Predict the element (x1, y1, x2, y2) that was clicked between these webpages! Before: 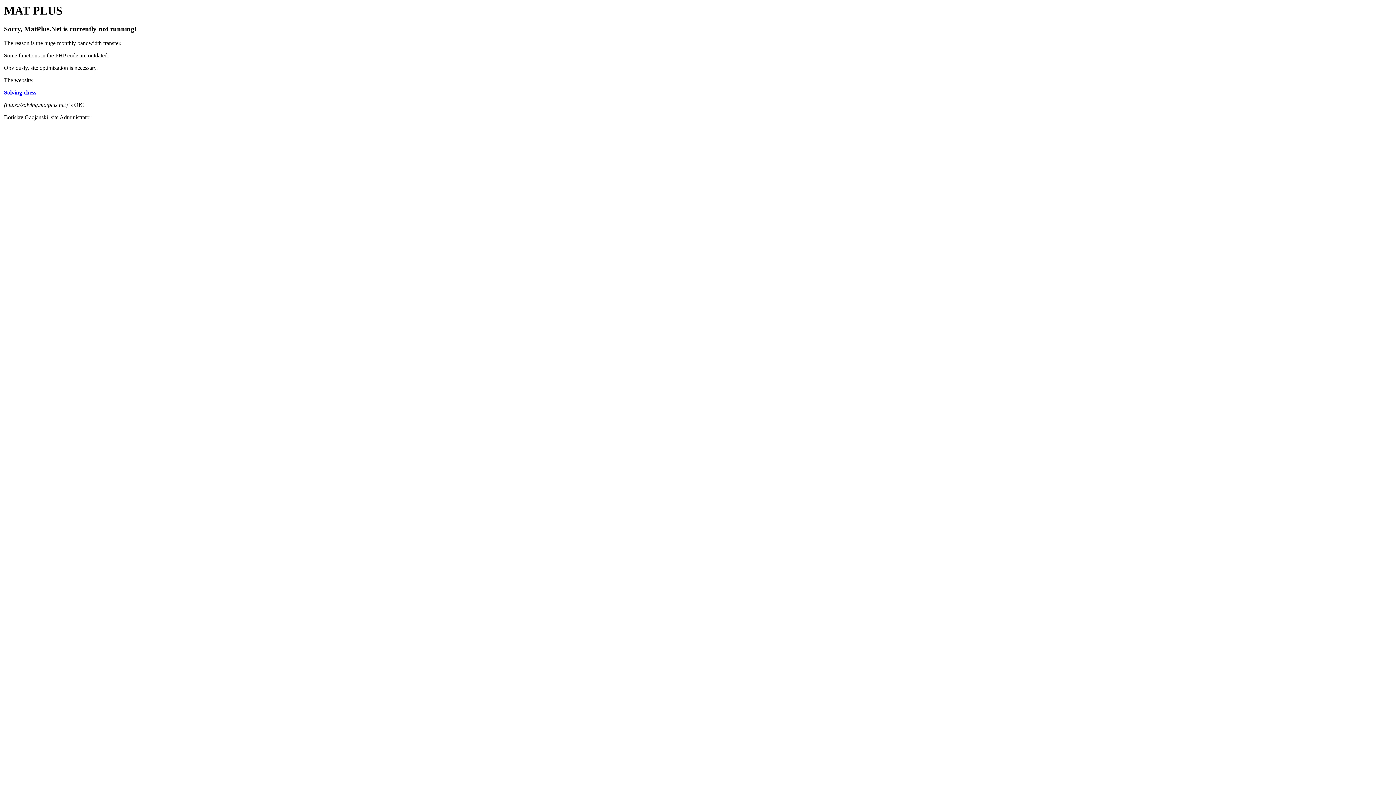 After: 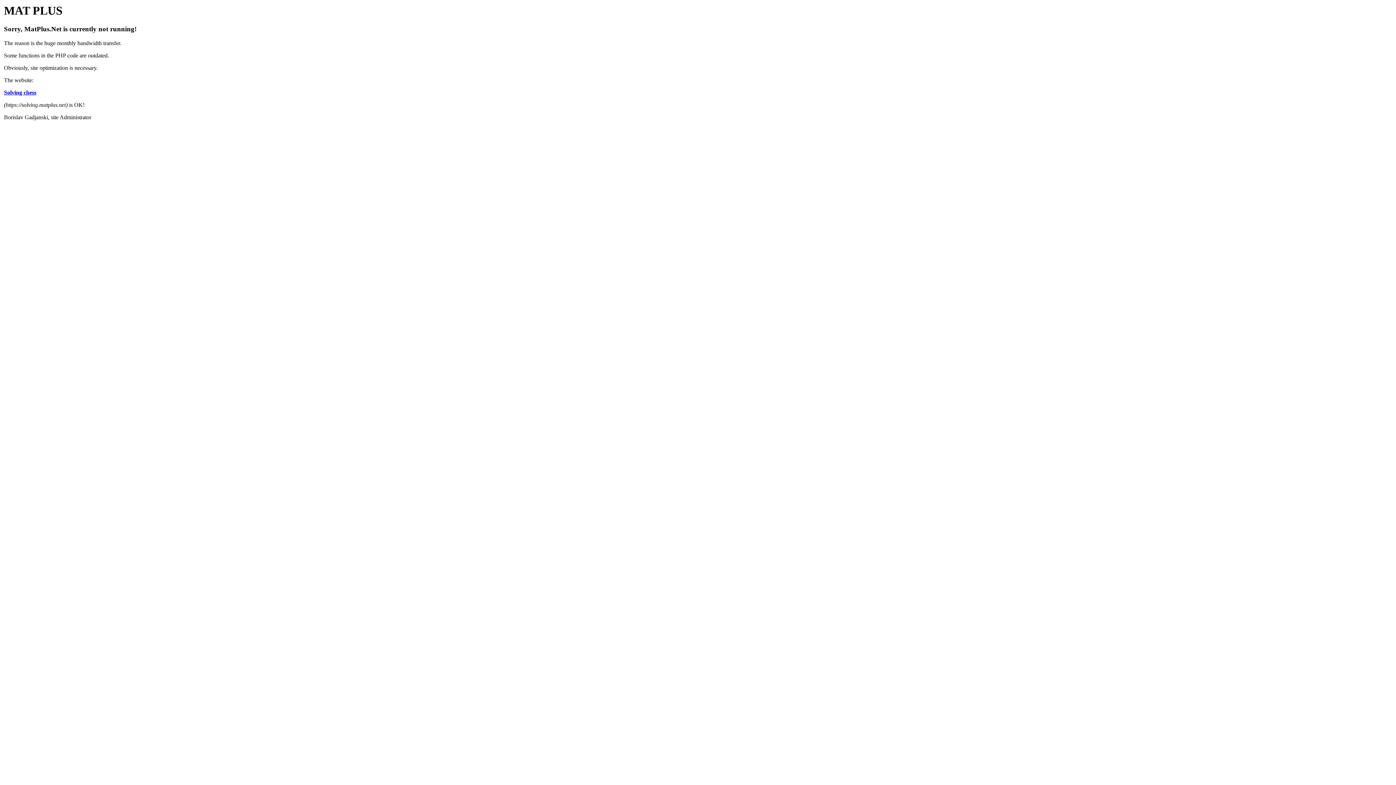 Action: bbox: (4, 89, 36, 95) label: Solving chess